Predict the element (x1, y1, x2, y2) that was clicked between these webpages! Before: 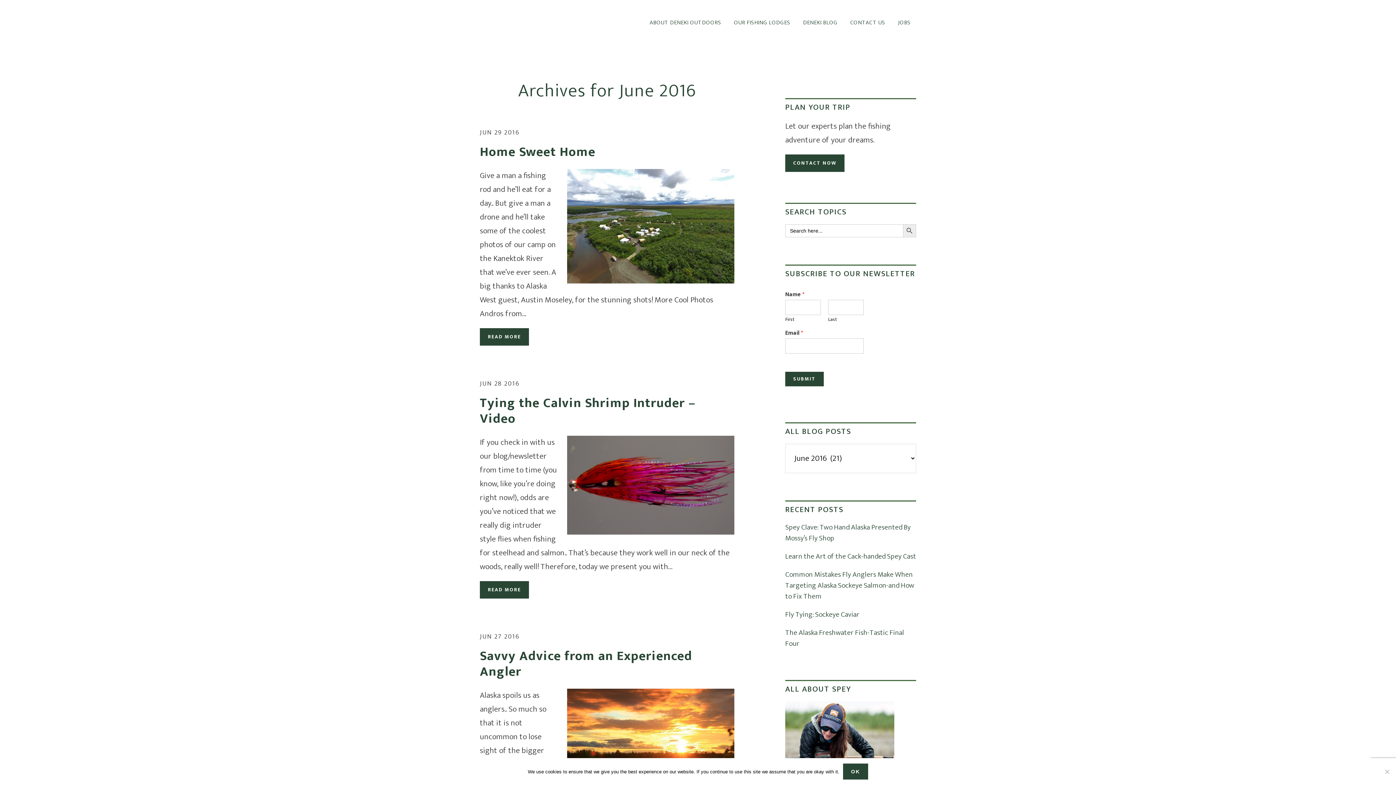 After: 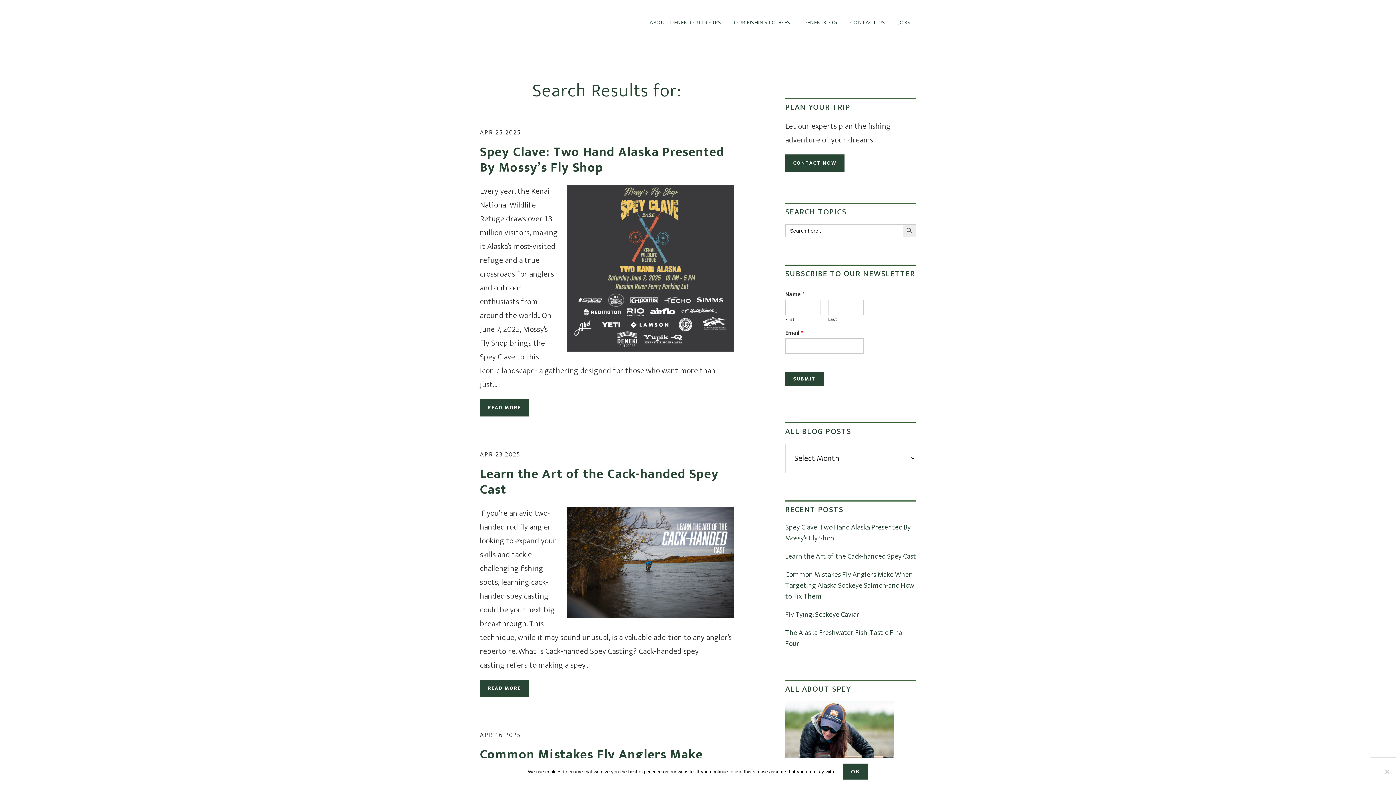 Action: bbox: (903, 224, 916, 237) label: SEARCH BUTTON